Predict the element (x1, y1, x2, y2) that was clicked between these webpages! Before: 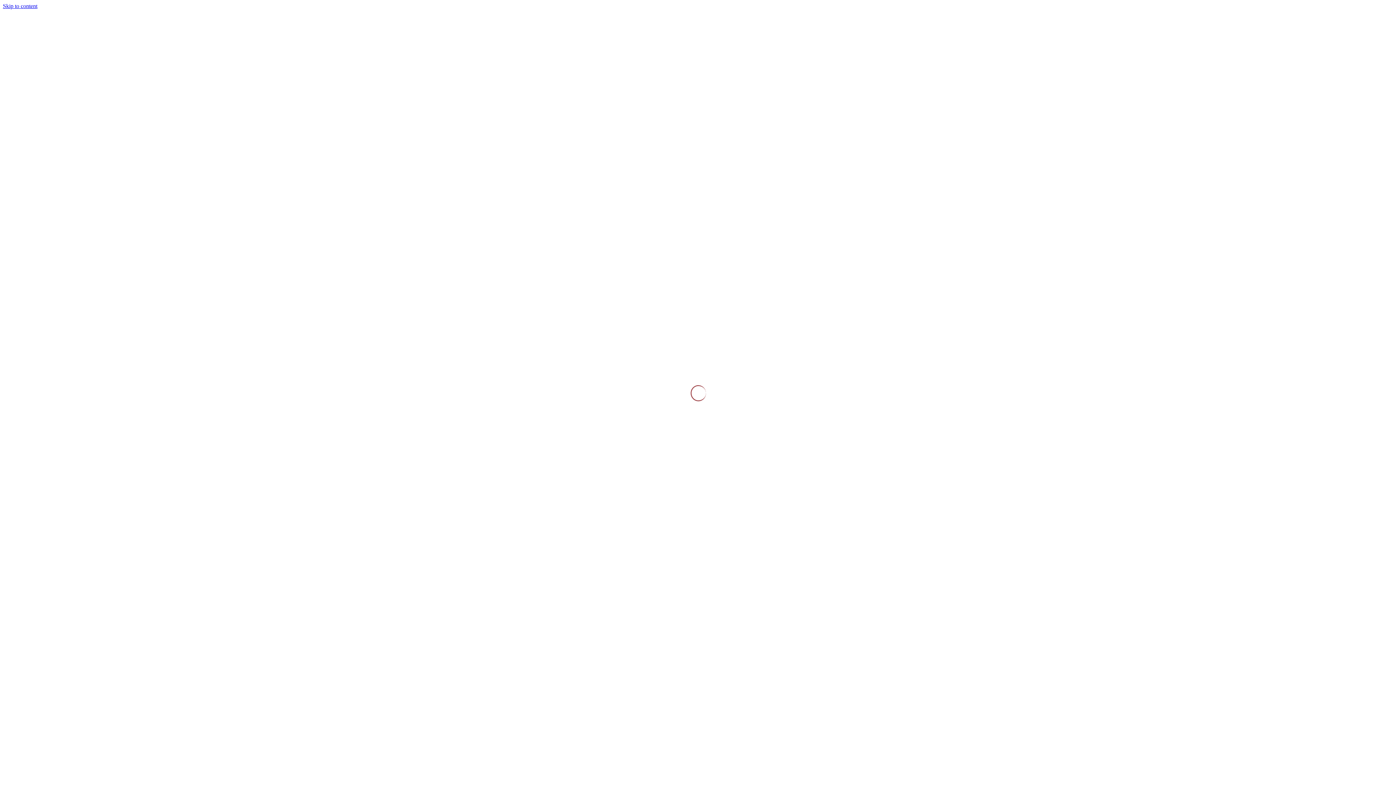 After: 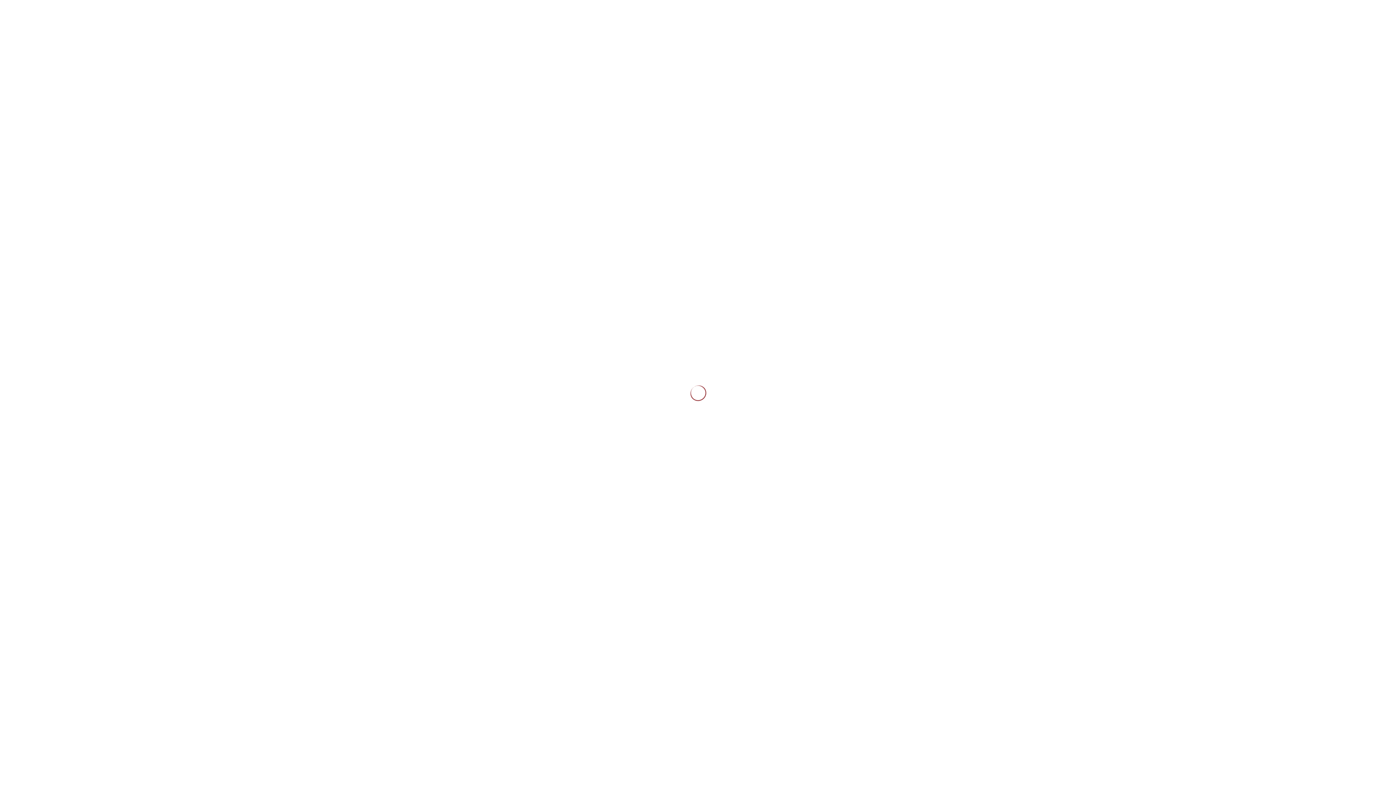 Action: label: Skip to content bbox: (2, 2, 37, 9)